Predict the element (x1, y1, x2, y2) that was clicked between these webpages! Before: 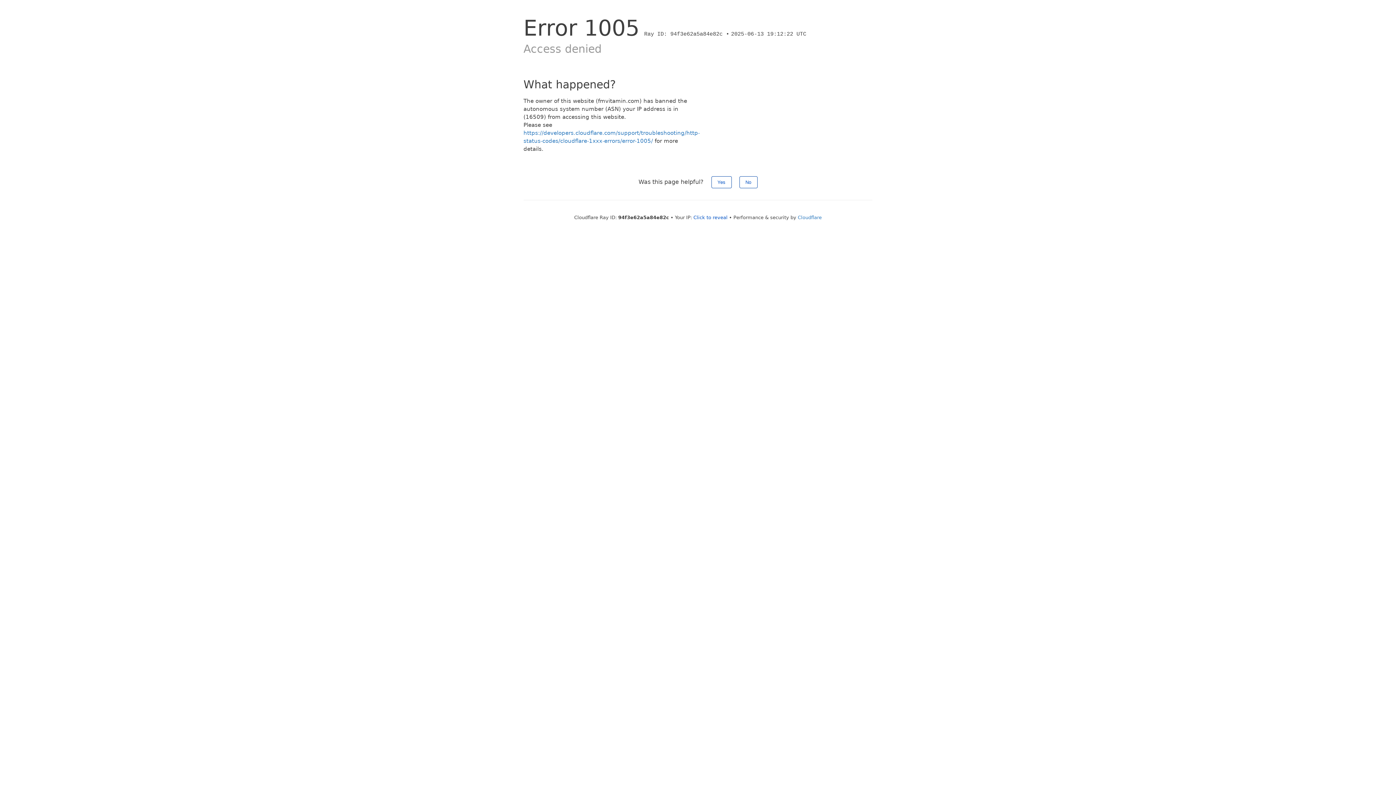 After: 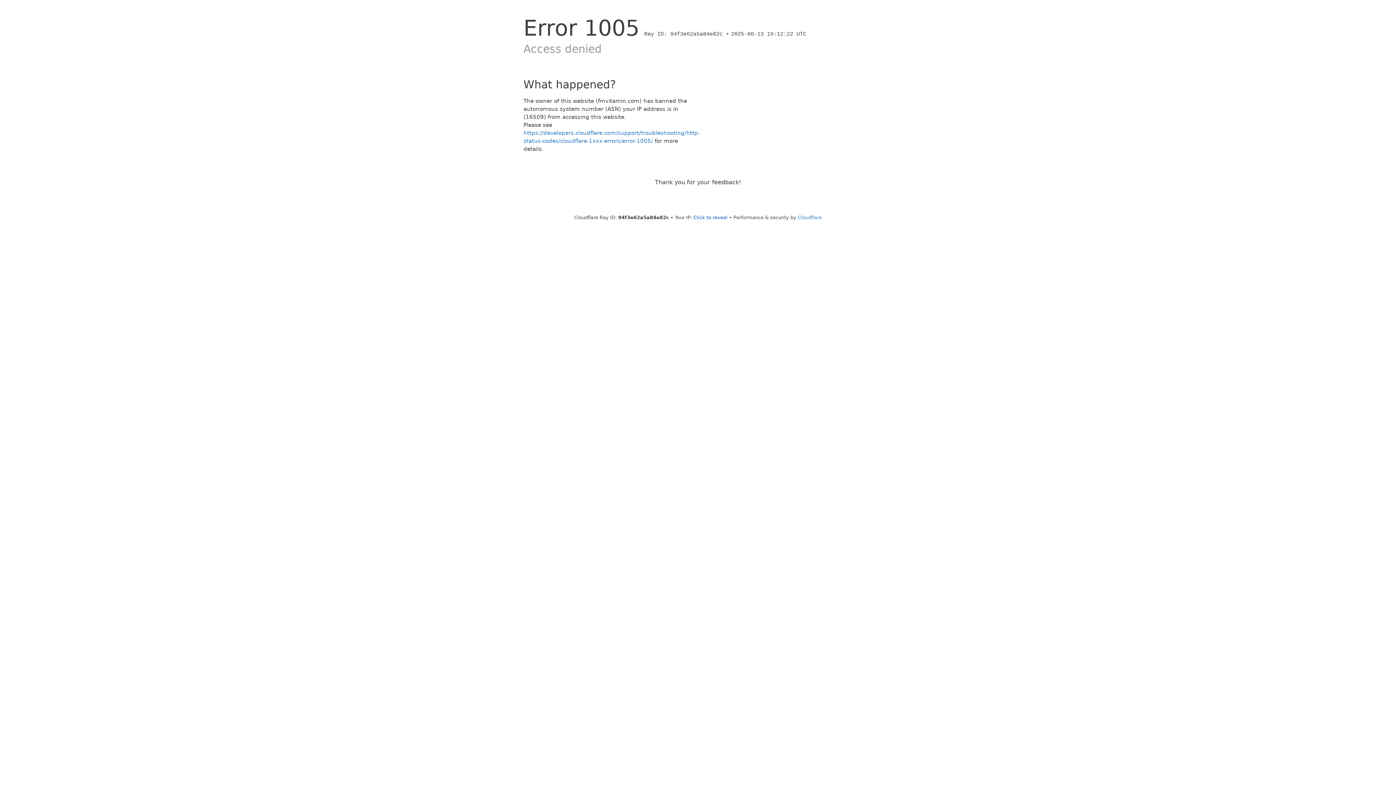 Action: bbox: (739, 176, 757, 188) label: No